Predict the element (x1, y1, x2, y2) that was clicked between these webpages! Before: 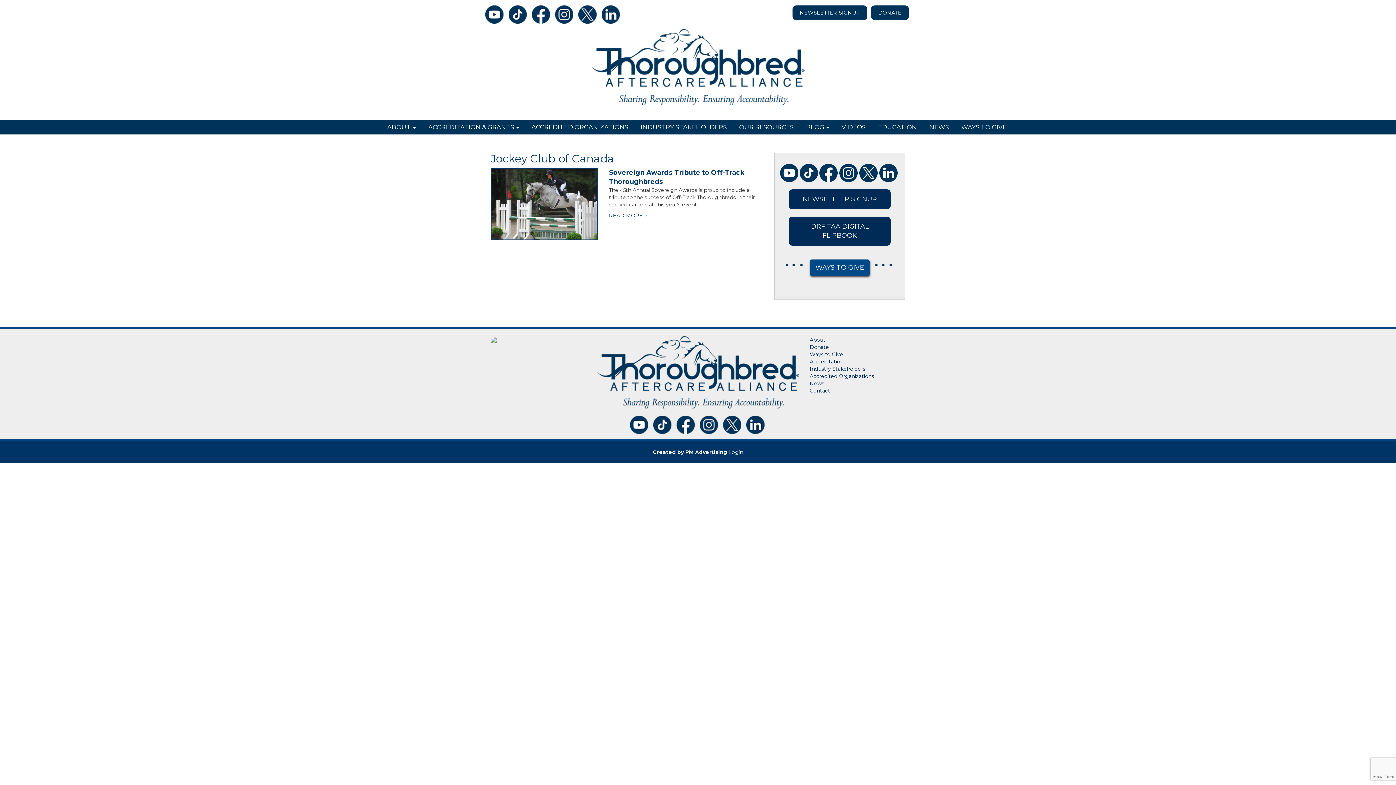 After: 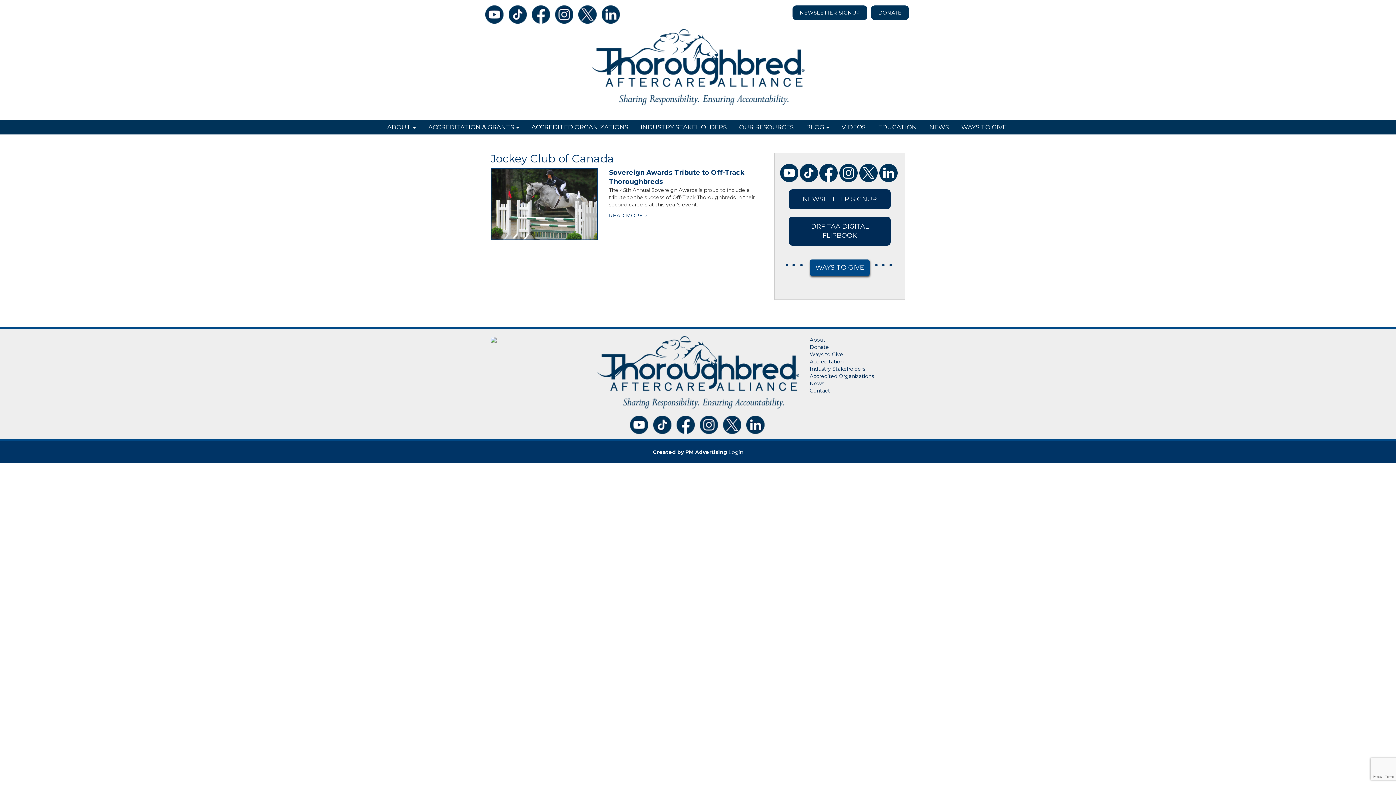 Action: bbox: (859, 164, 879, 182)